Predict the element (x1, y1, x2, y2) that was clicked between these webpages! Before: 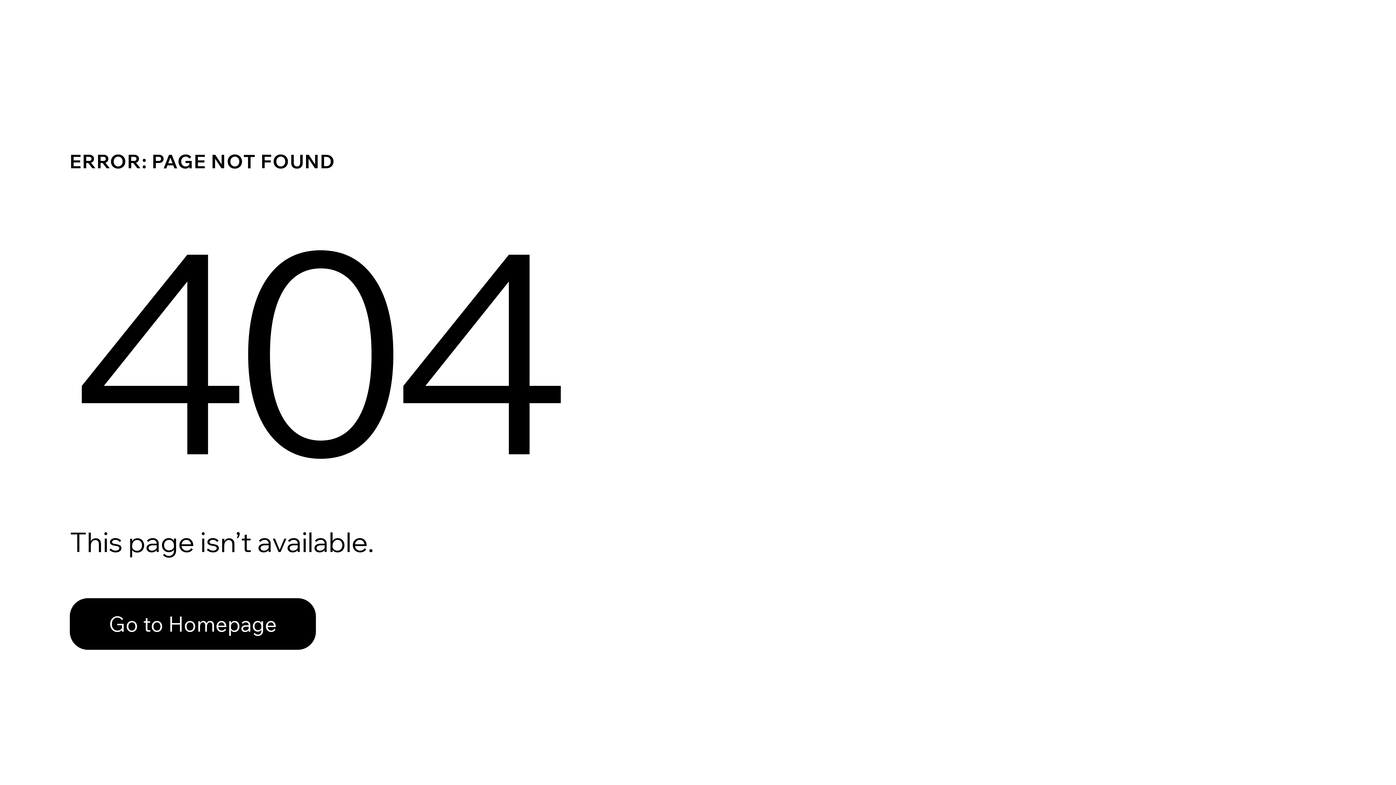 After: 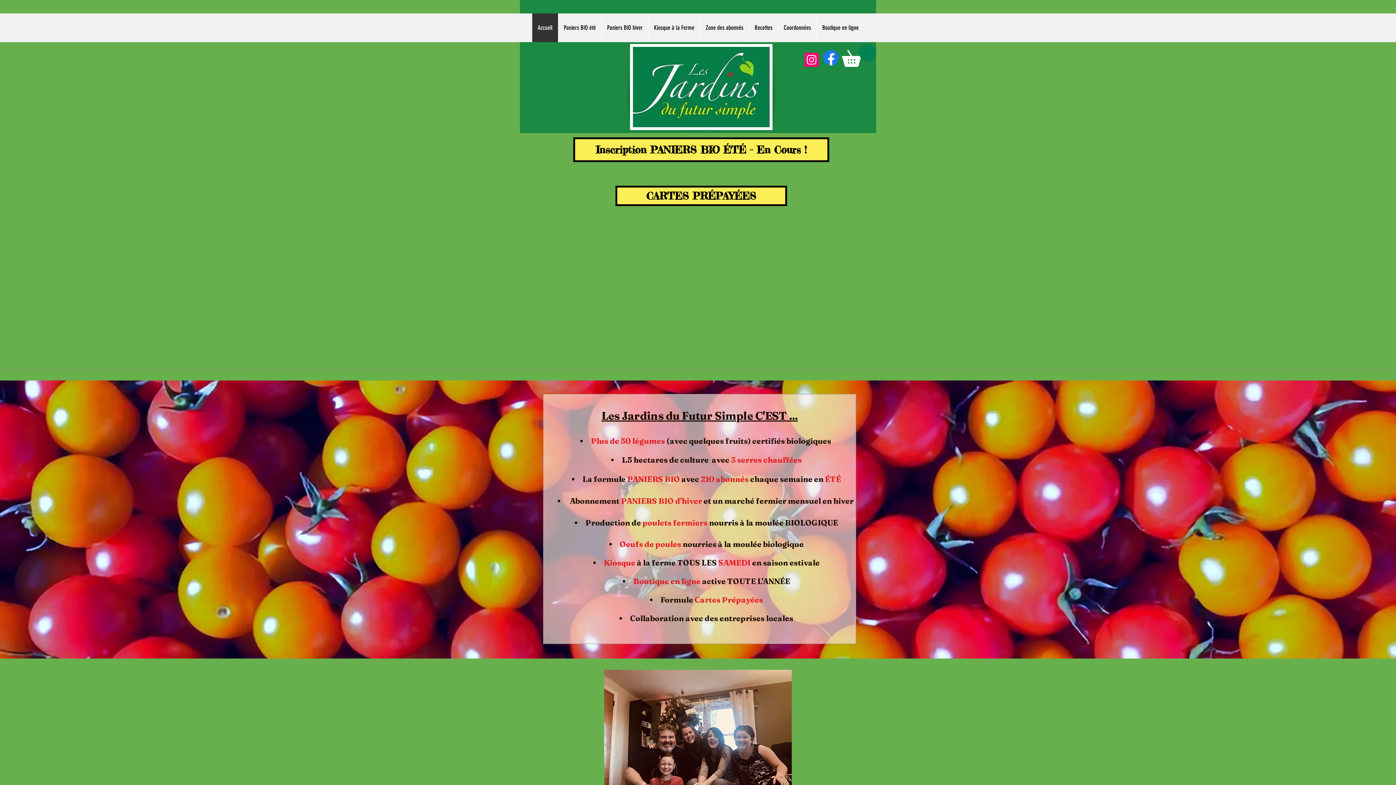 Action: label: Go to Homepage bbox: (69, 598, 316, 650)